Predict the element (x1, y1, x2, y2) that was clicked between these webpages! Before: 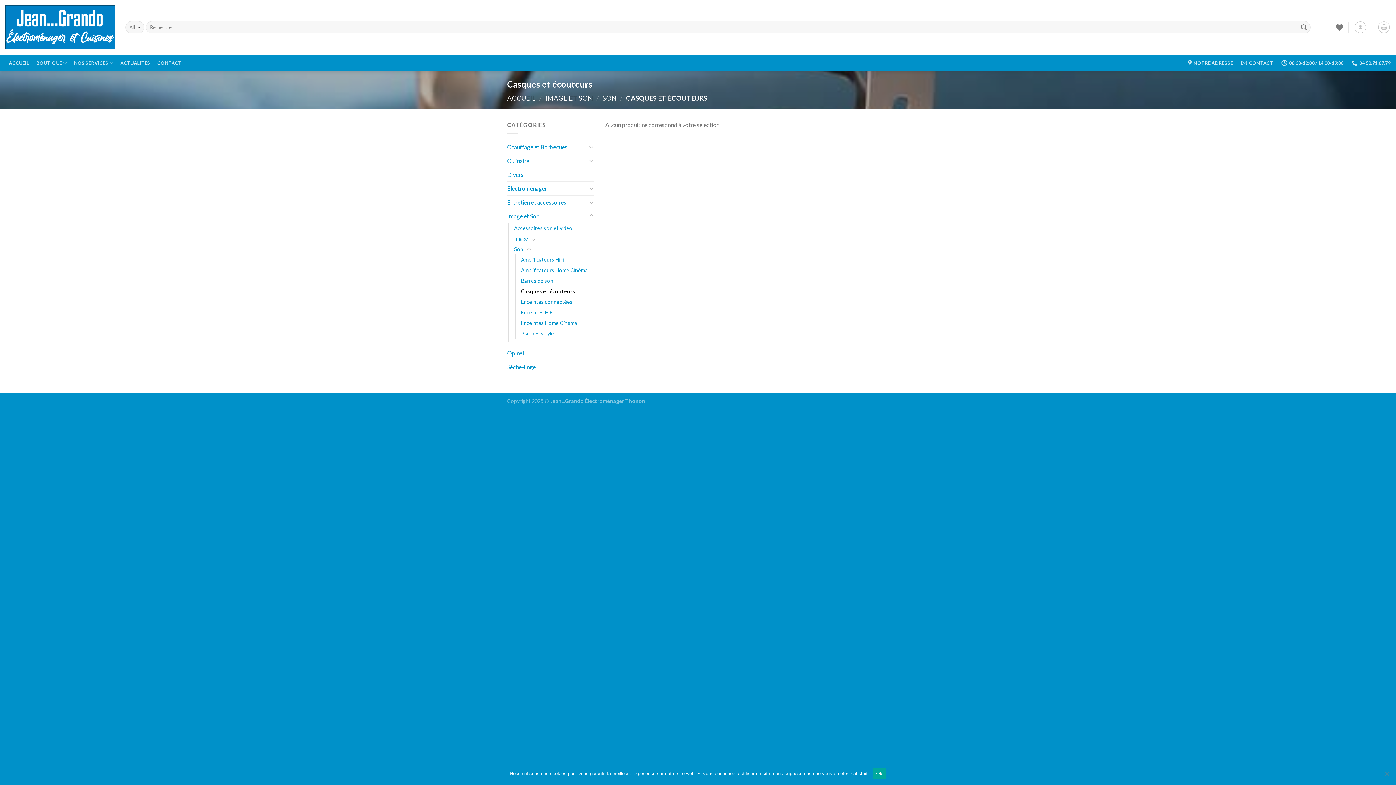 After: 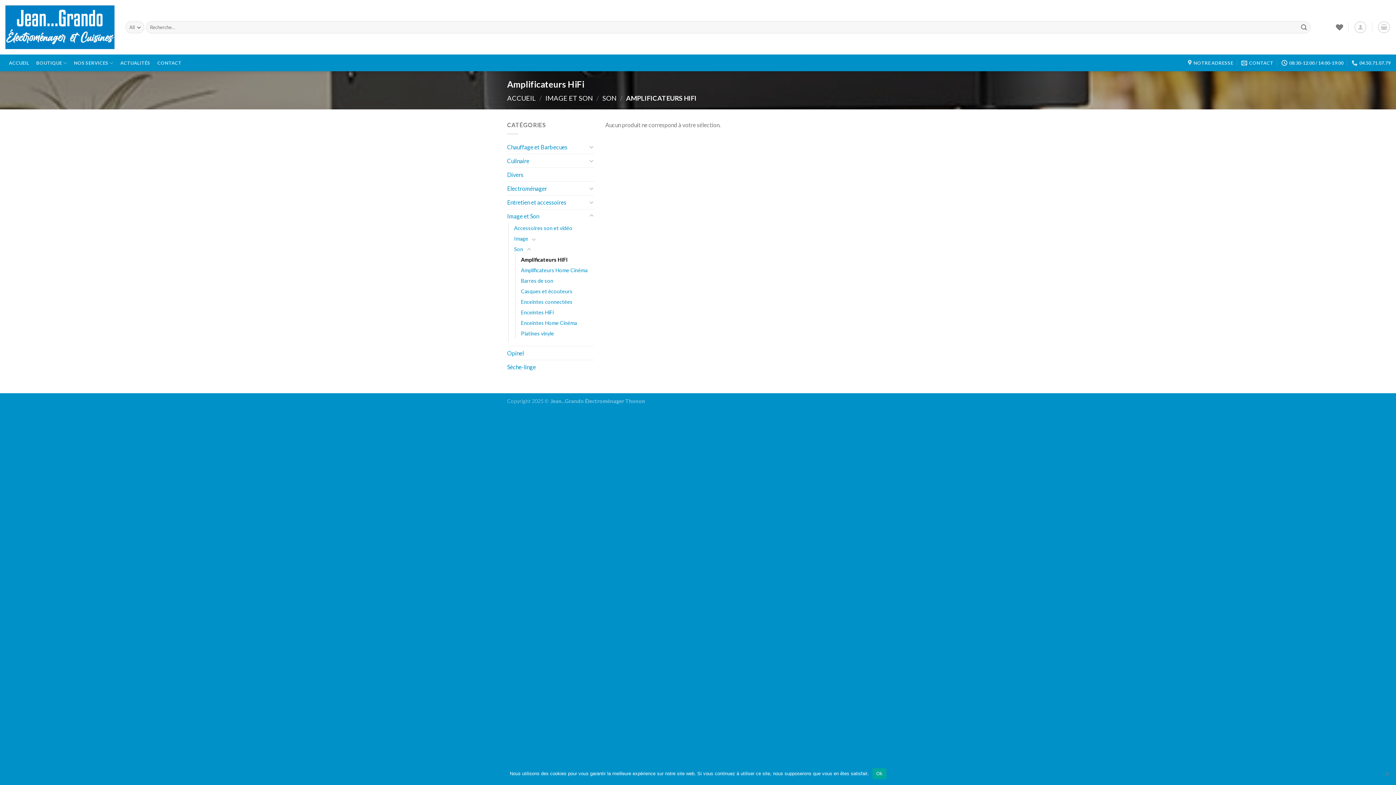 Action: label: Amplificateurs HiFi bbox: (521, 254, 564, 264)